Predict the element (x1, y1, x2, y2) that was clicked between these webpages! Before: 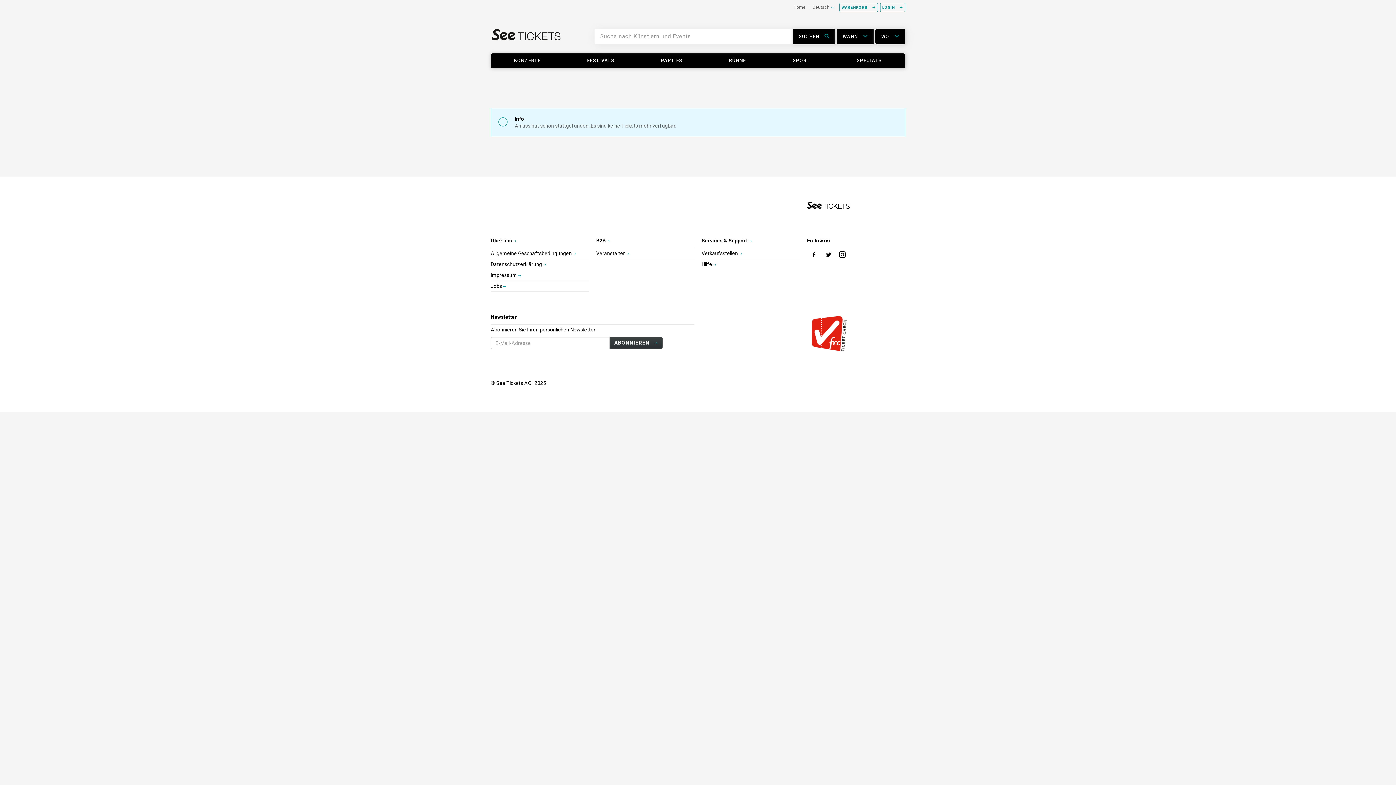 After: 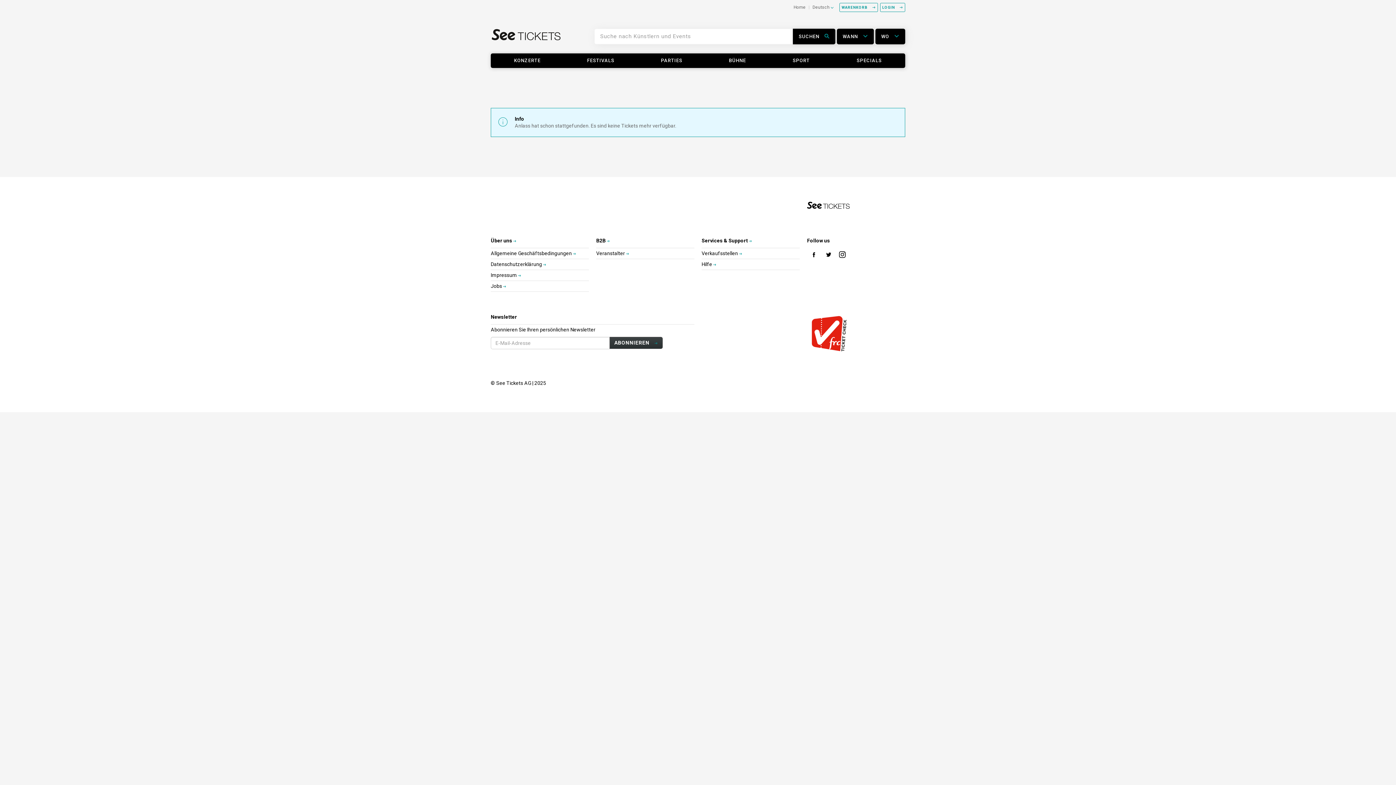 Action: bbox: (701, 330, 849, 336)